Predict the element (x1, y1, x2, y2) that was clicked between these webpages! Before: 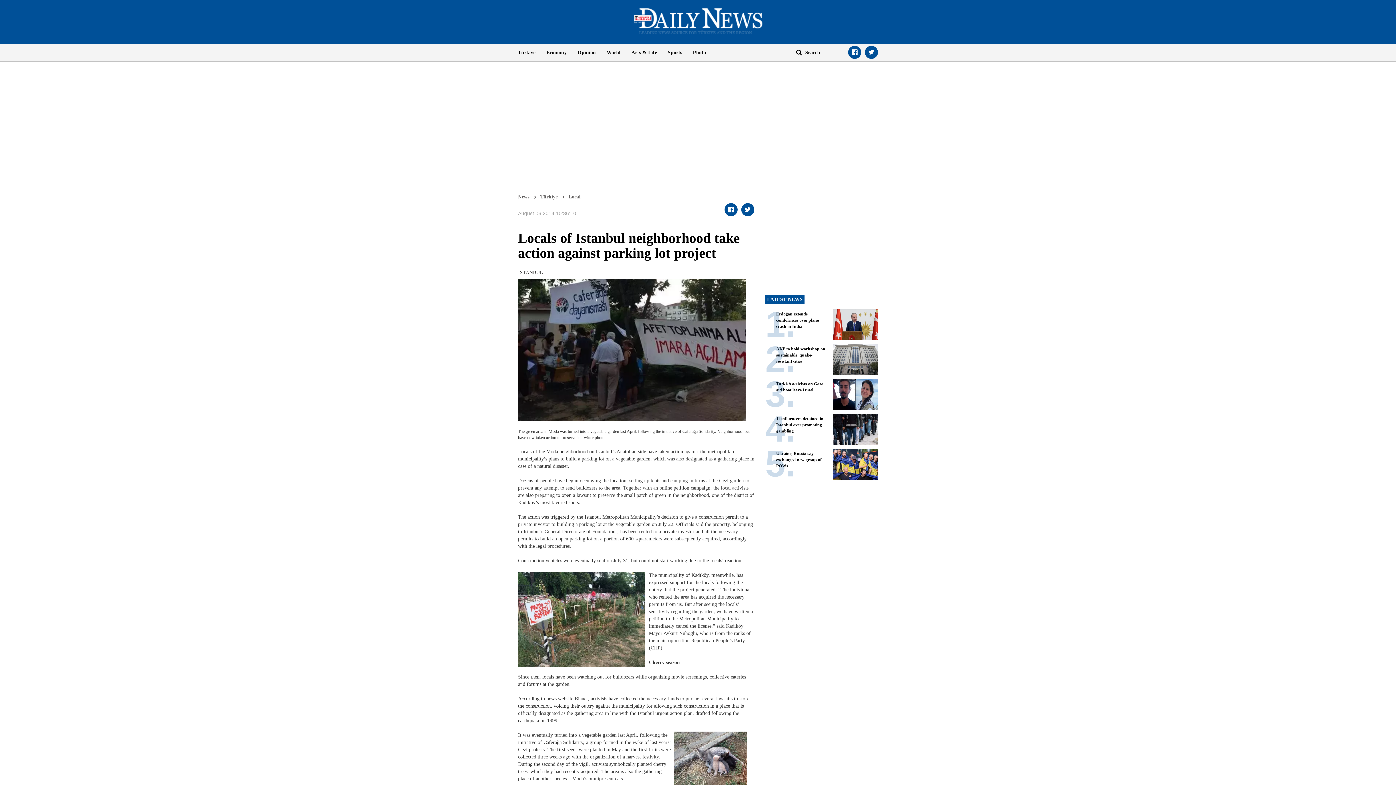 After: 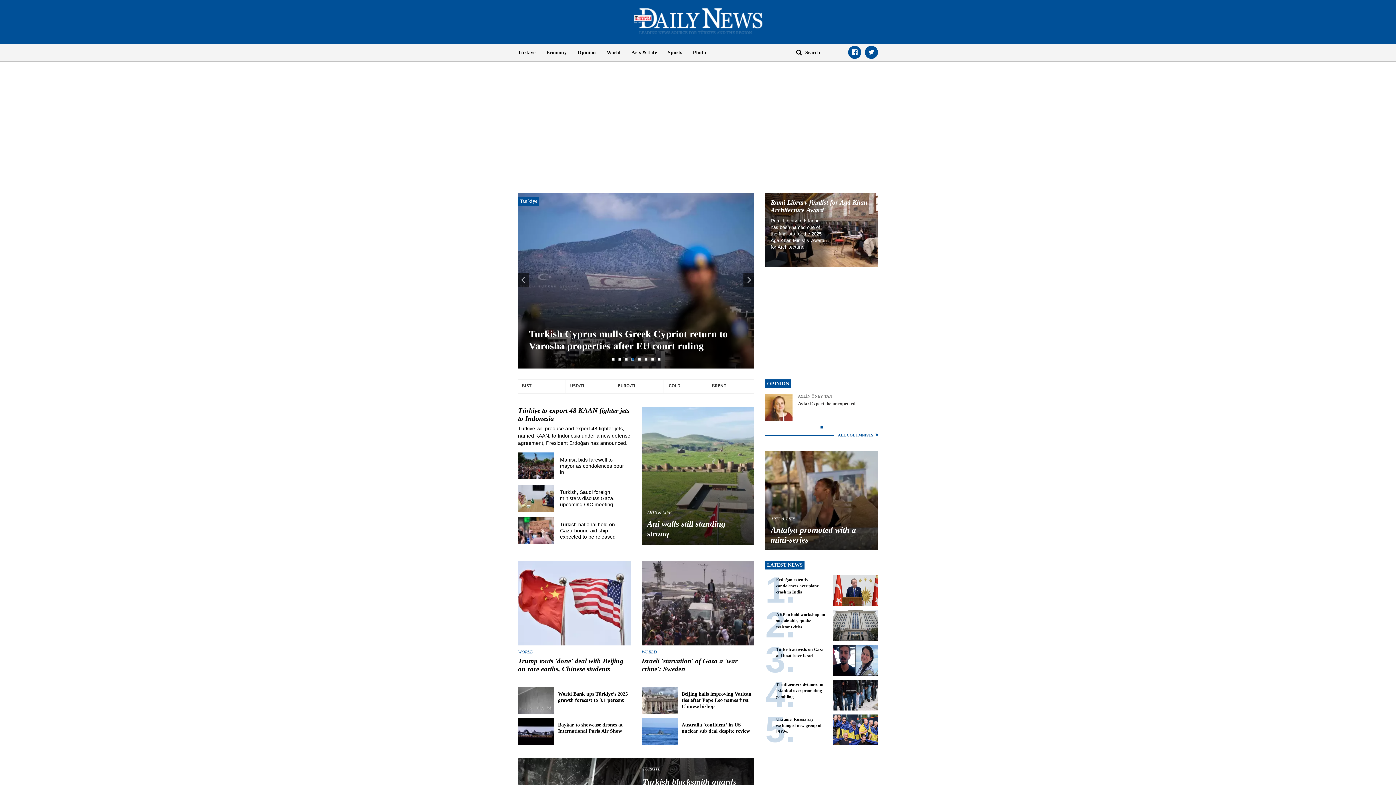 Action: bbox: (633, 17, 762, 23)